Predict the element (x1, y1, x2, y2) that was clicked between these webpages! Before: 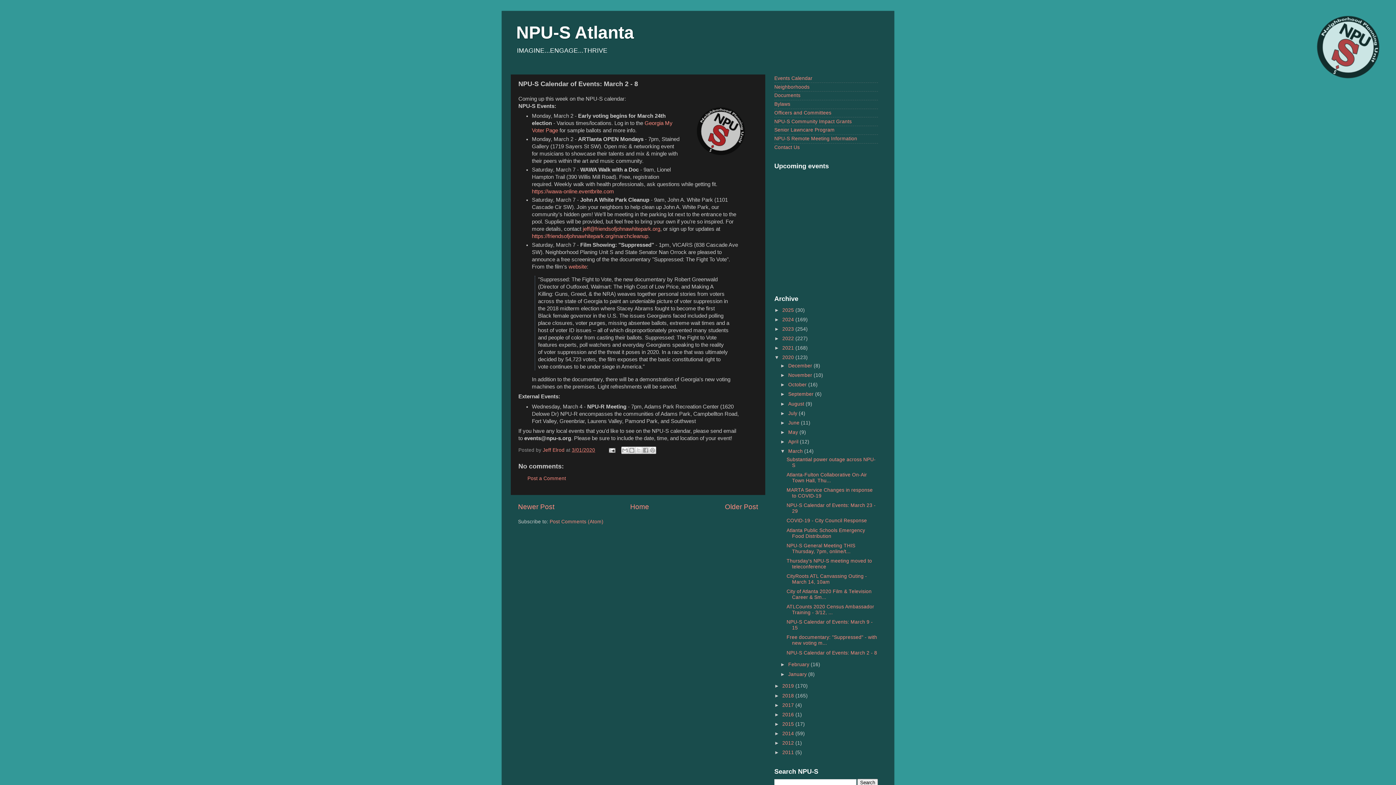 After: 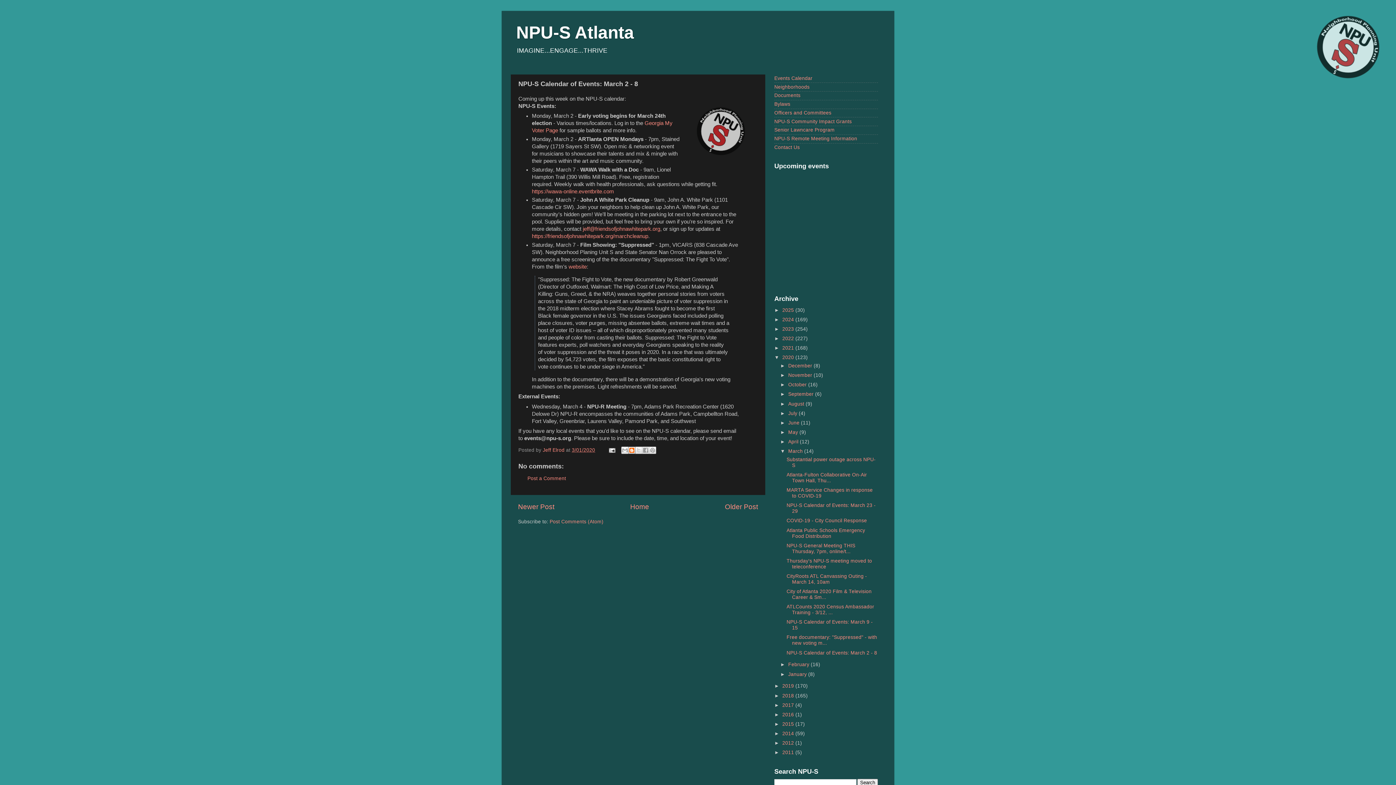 Action: bbox: (628, 447, 635, 454) label: BlogThis!